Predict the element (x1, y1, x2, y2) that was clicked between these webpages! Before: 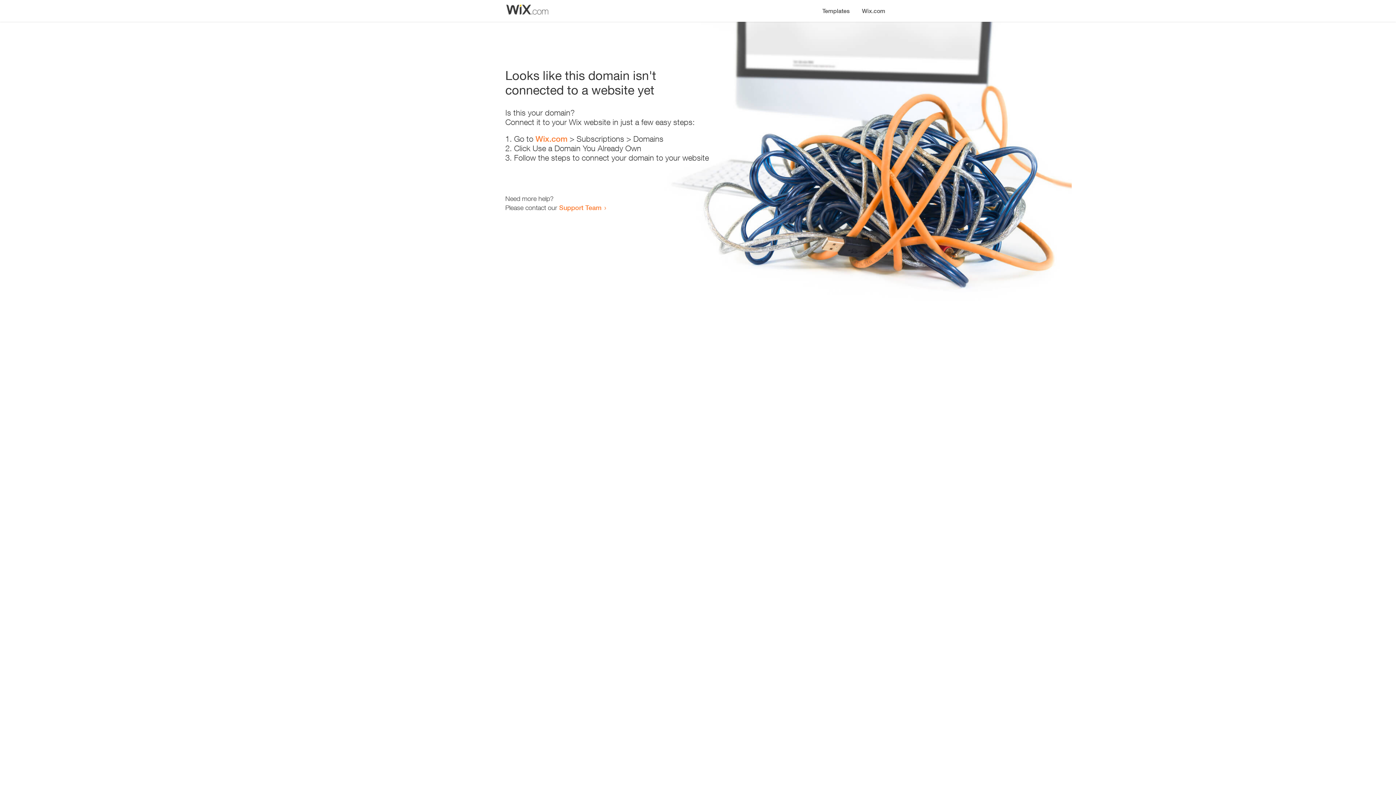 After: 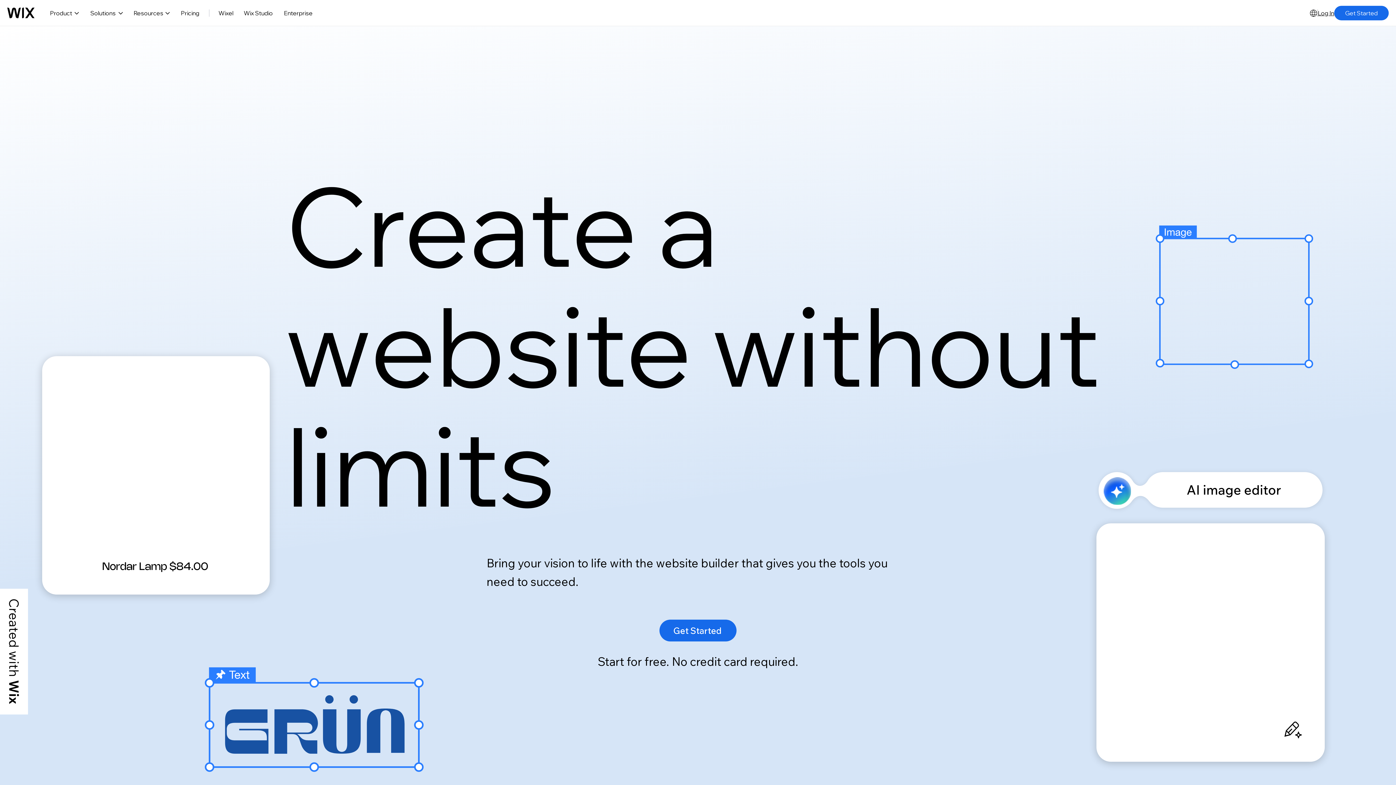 Action: label: Wix.com bbox: (856, 0, 890, 14)